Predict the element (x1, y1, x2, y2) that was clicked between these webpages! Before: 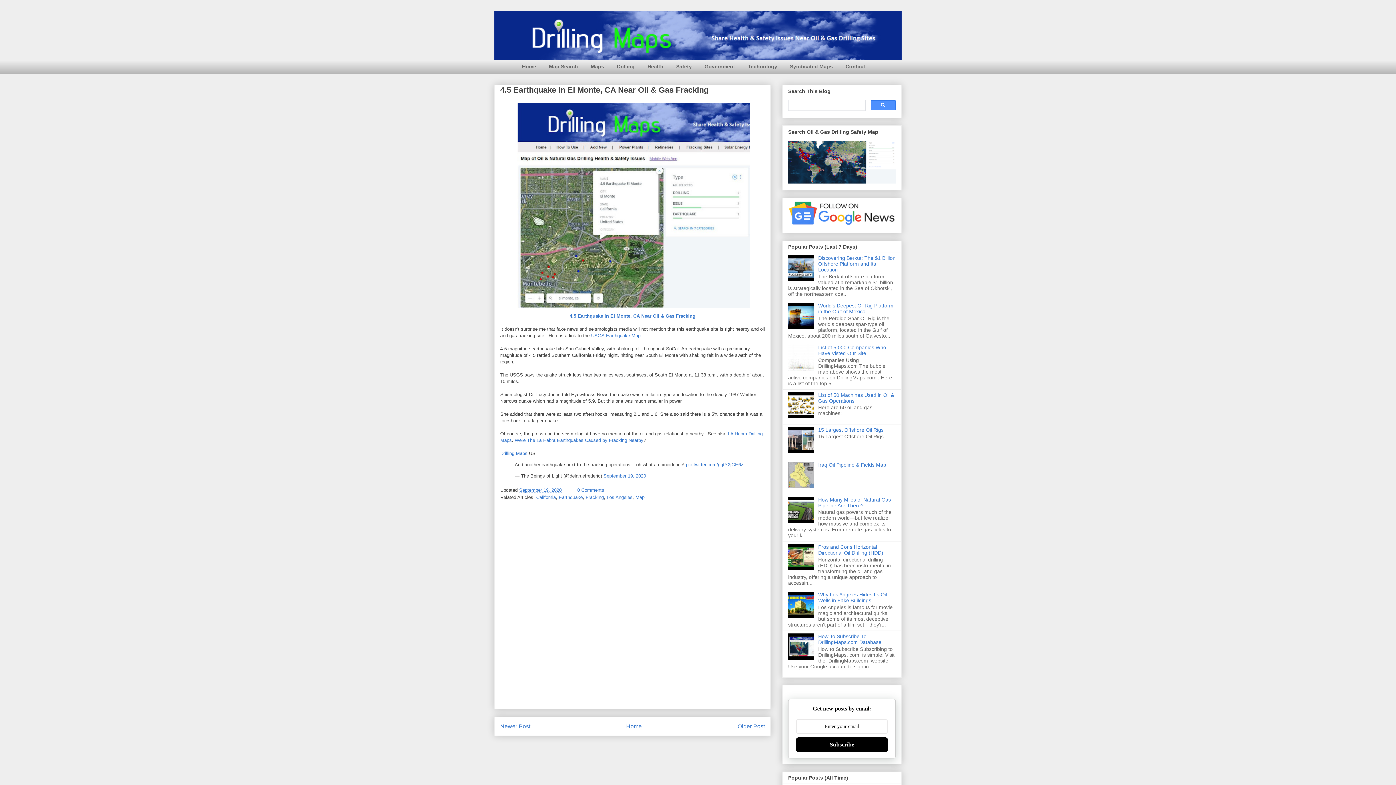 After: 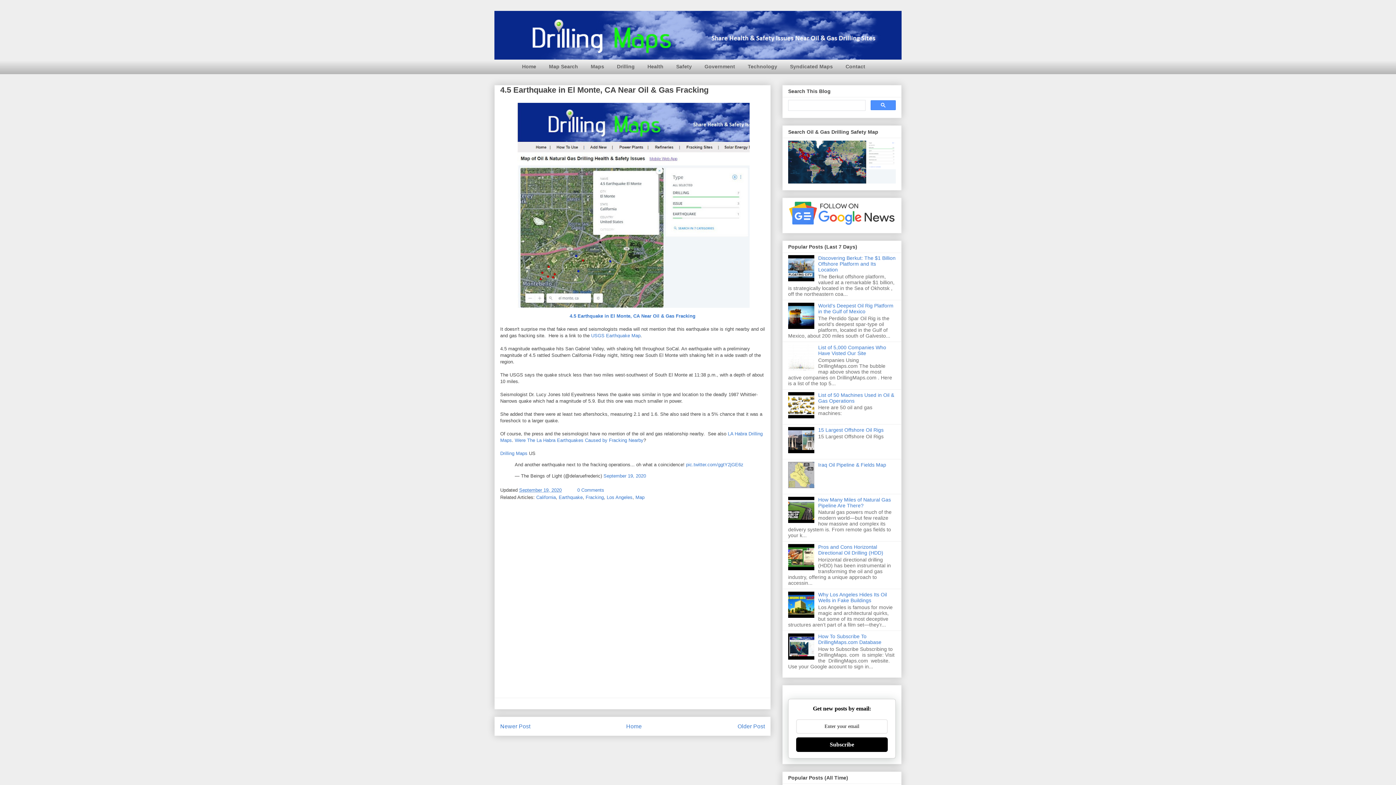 Action: bbox: (788, 565, 816, 571)